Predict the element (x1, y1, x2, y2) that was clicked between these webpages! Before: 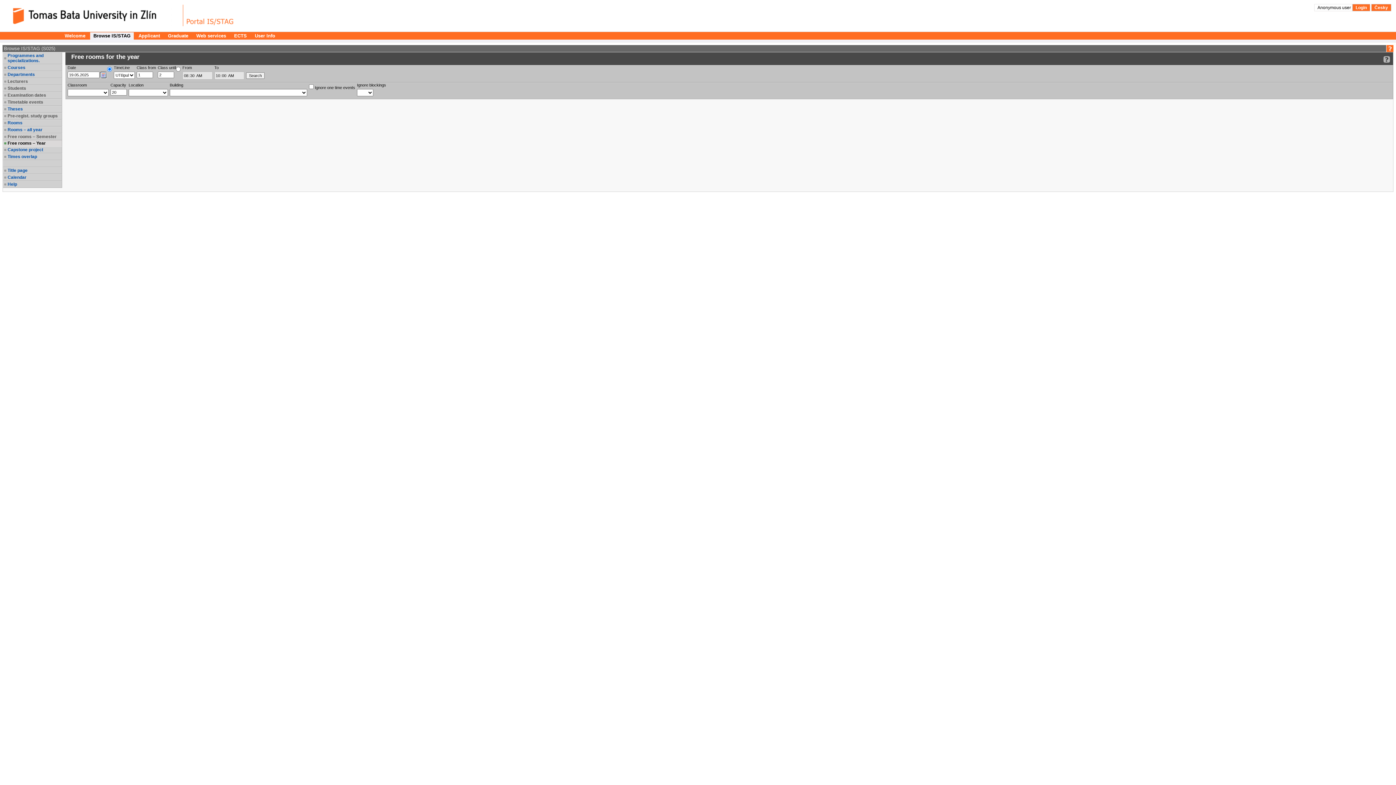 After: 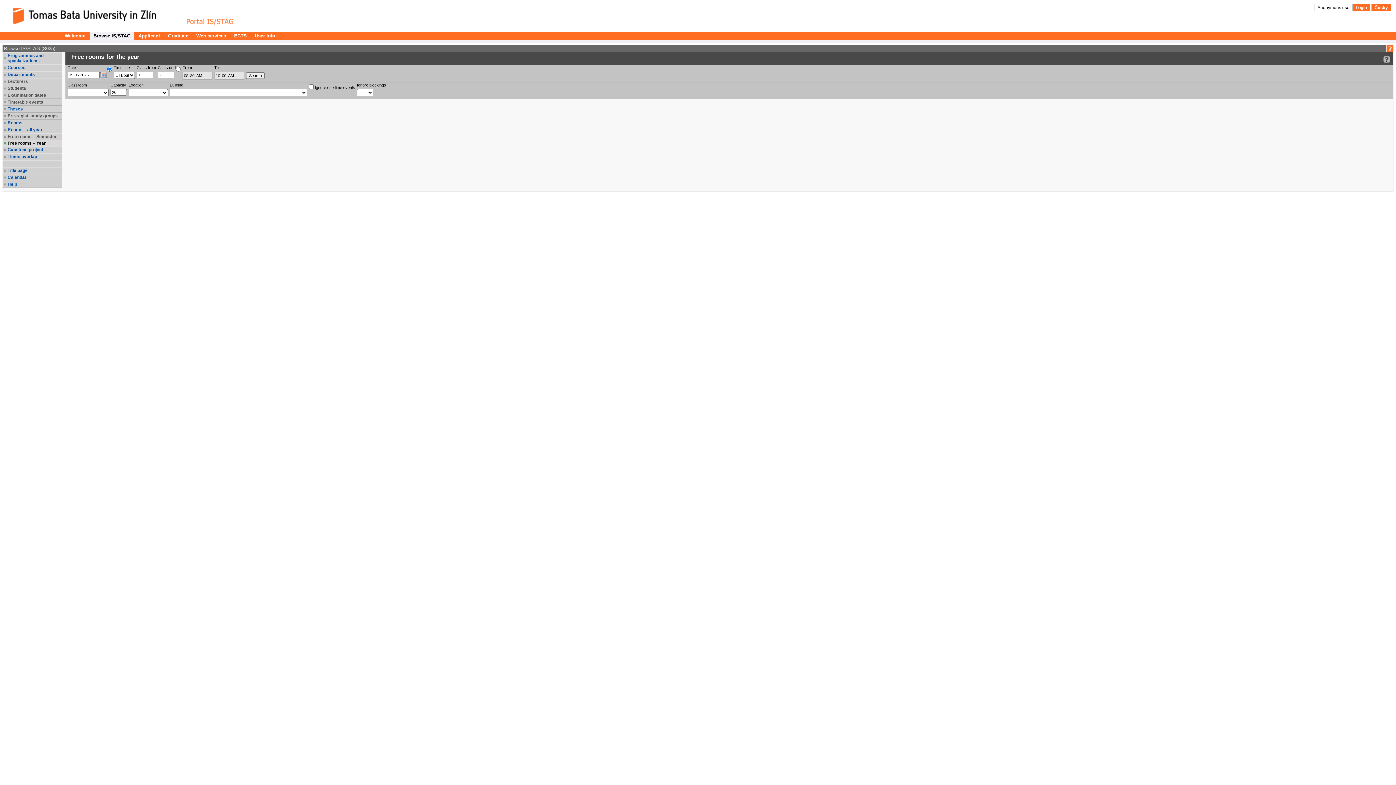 Action: label: Timetable events bbox: (7, 99, 61, 104)